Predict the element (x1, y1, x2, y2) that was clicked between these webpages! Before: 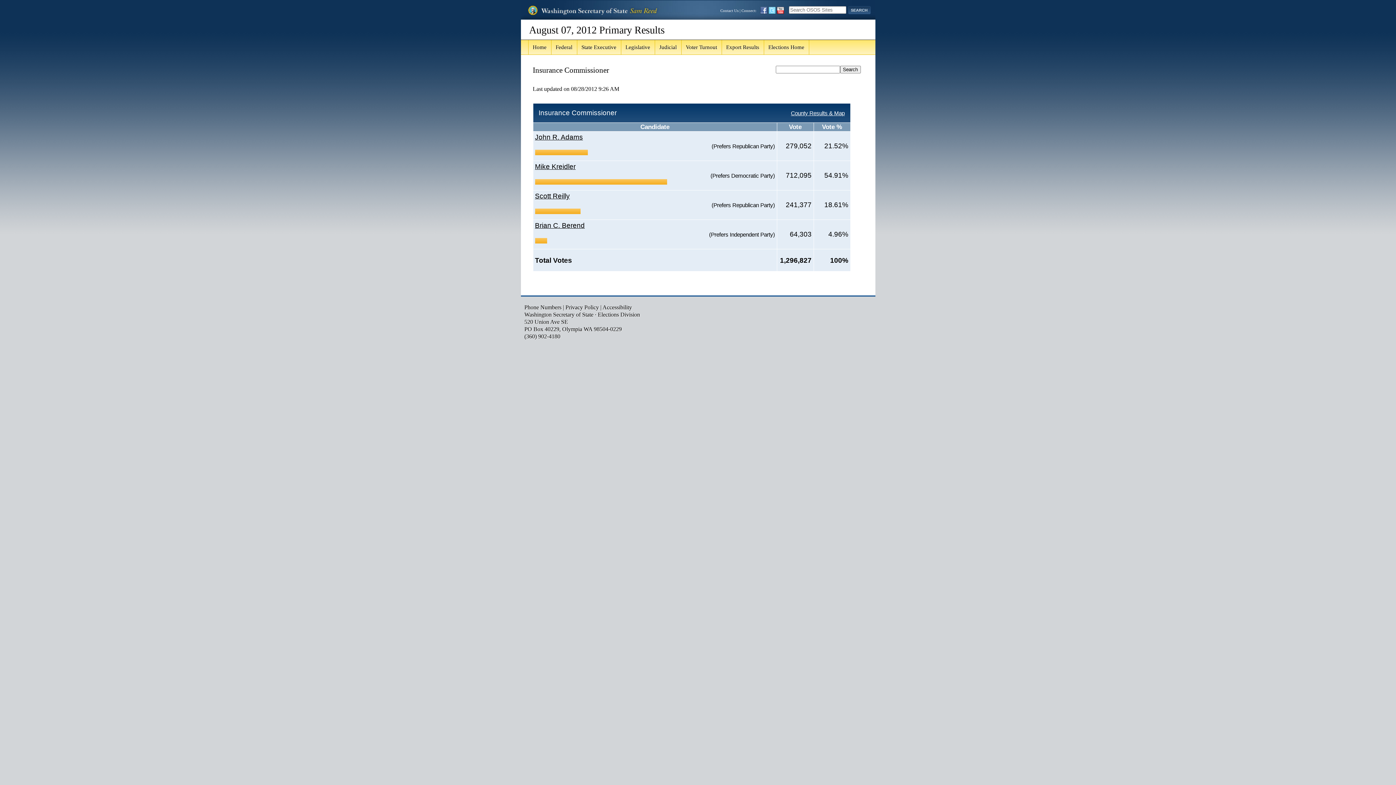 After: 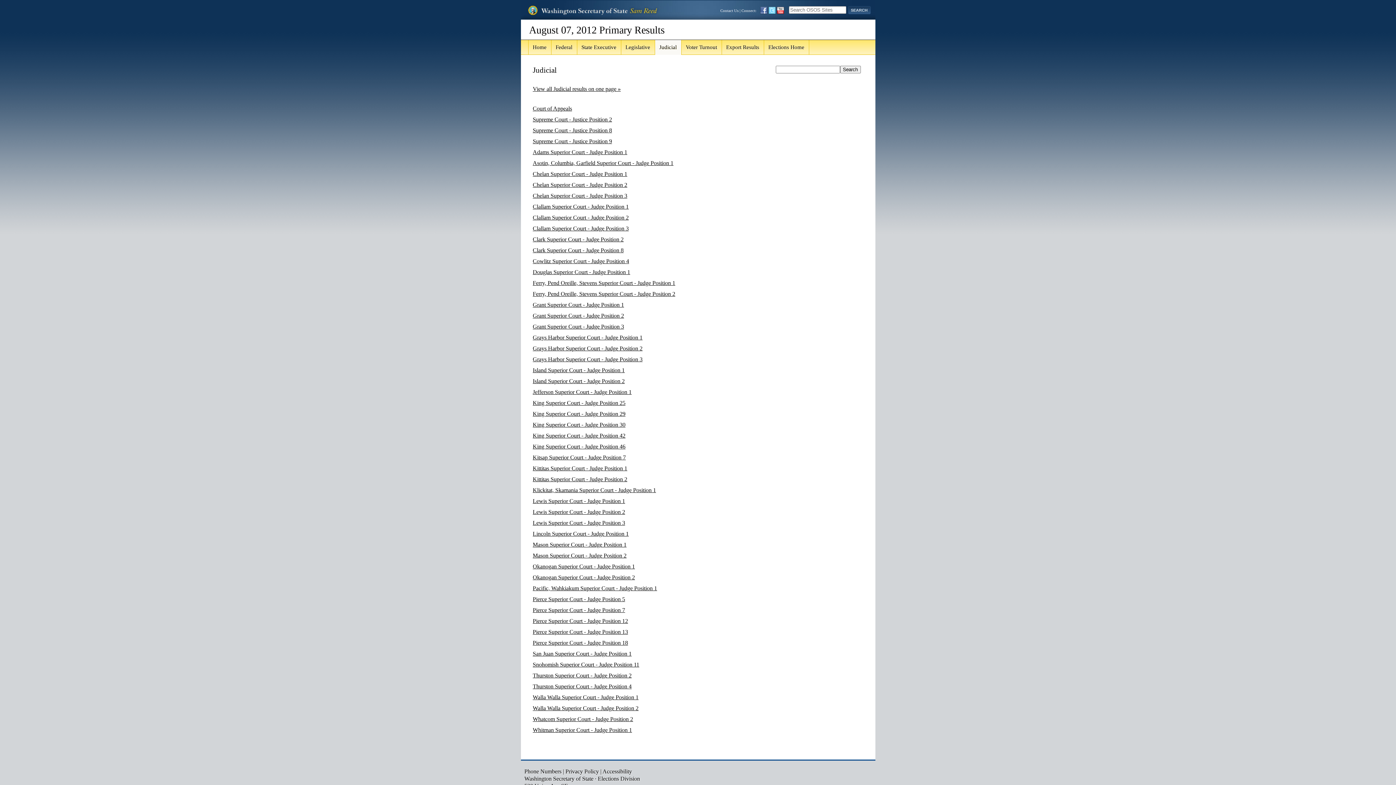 Action: bbox: (659, 44, 676, 50) label: Judicial